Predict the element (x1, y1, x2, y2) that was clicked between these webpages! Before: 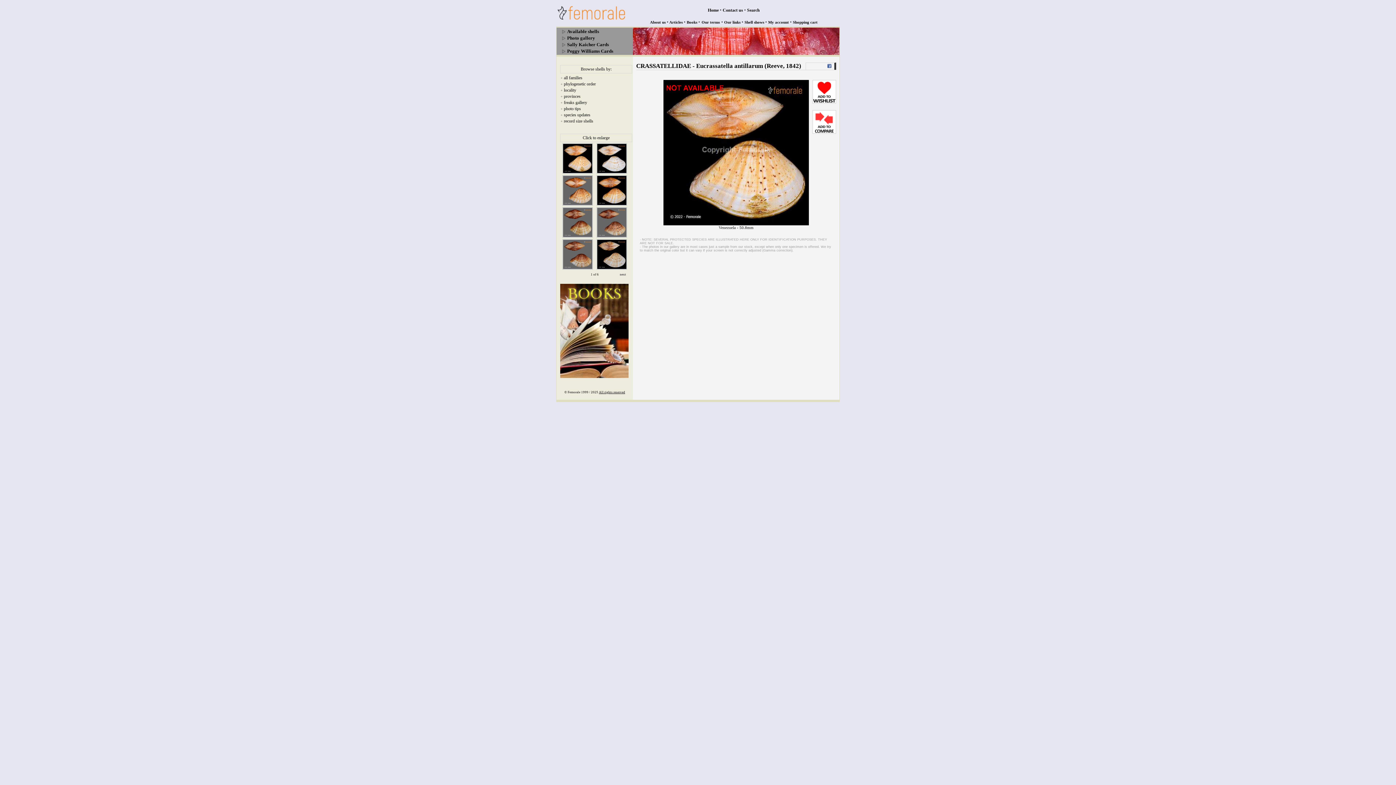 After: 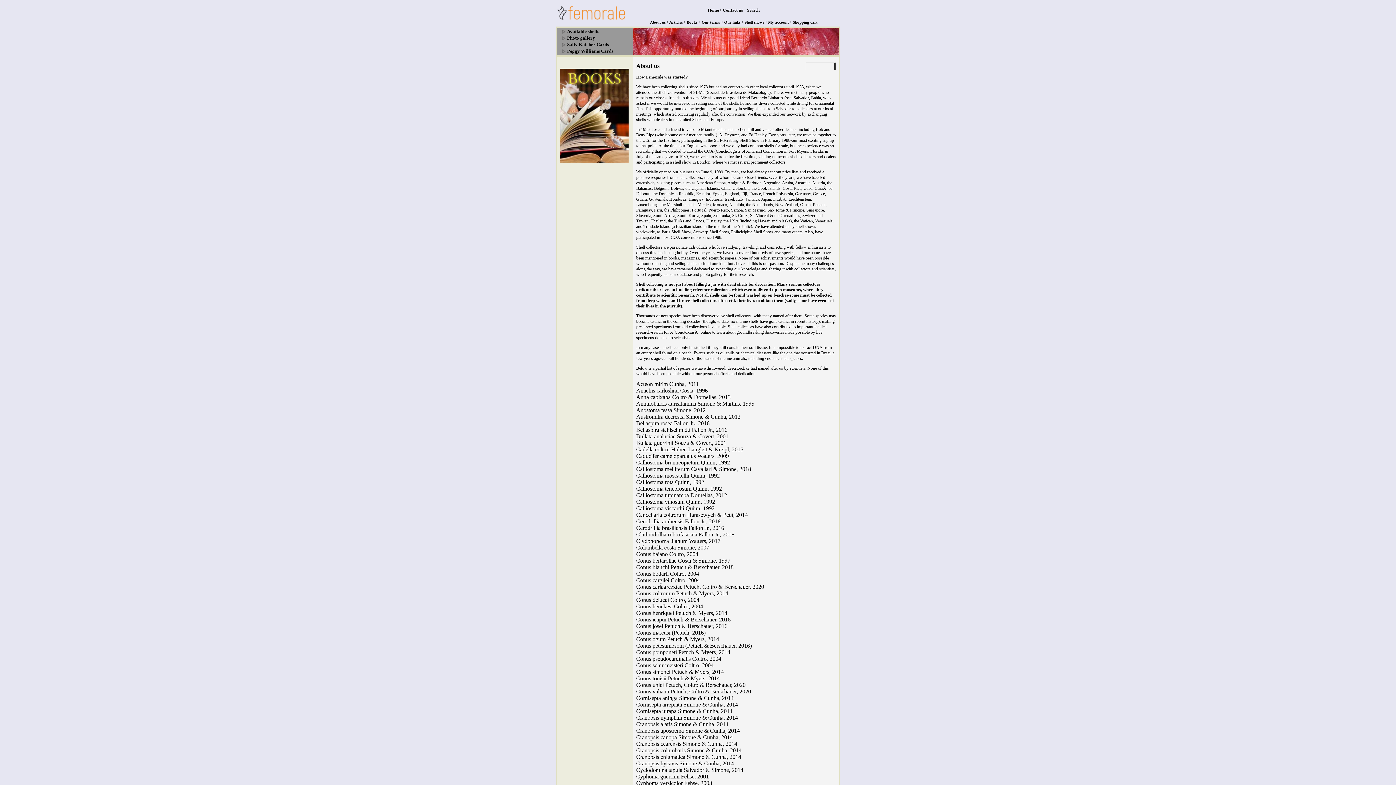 Action: bbox: (650, 20, 665, 24) label: About us